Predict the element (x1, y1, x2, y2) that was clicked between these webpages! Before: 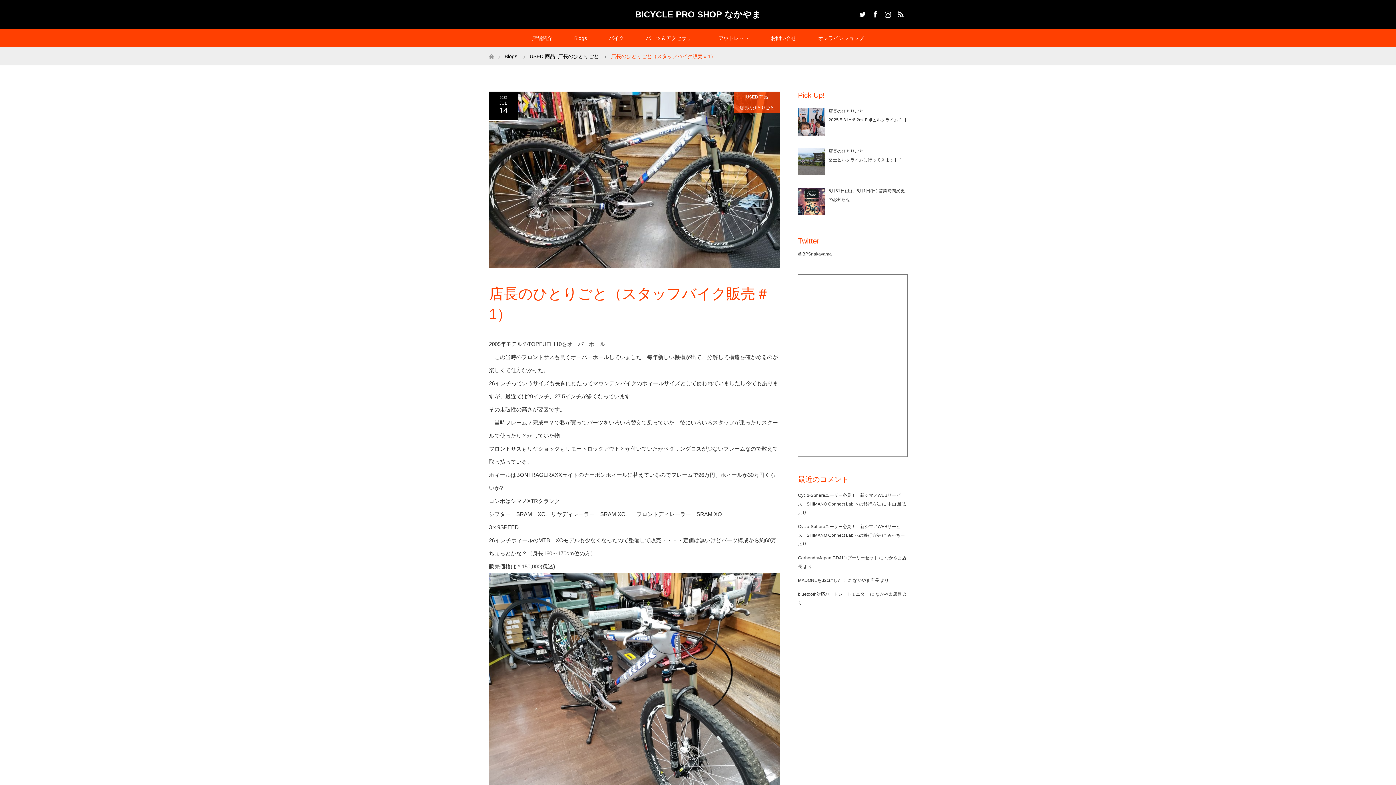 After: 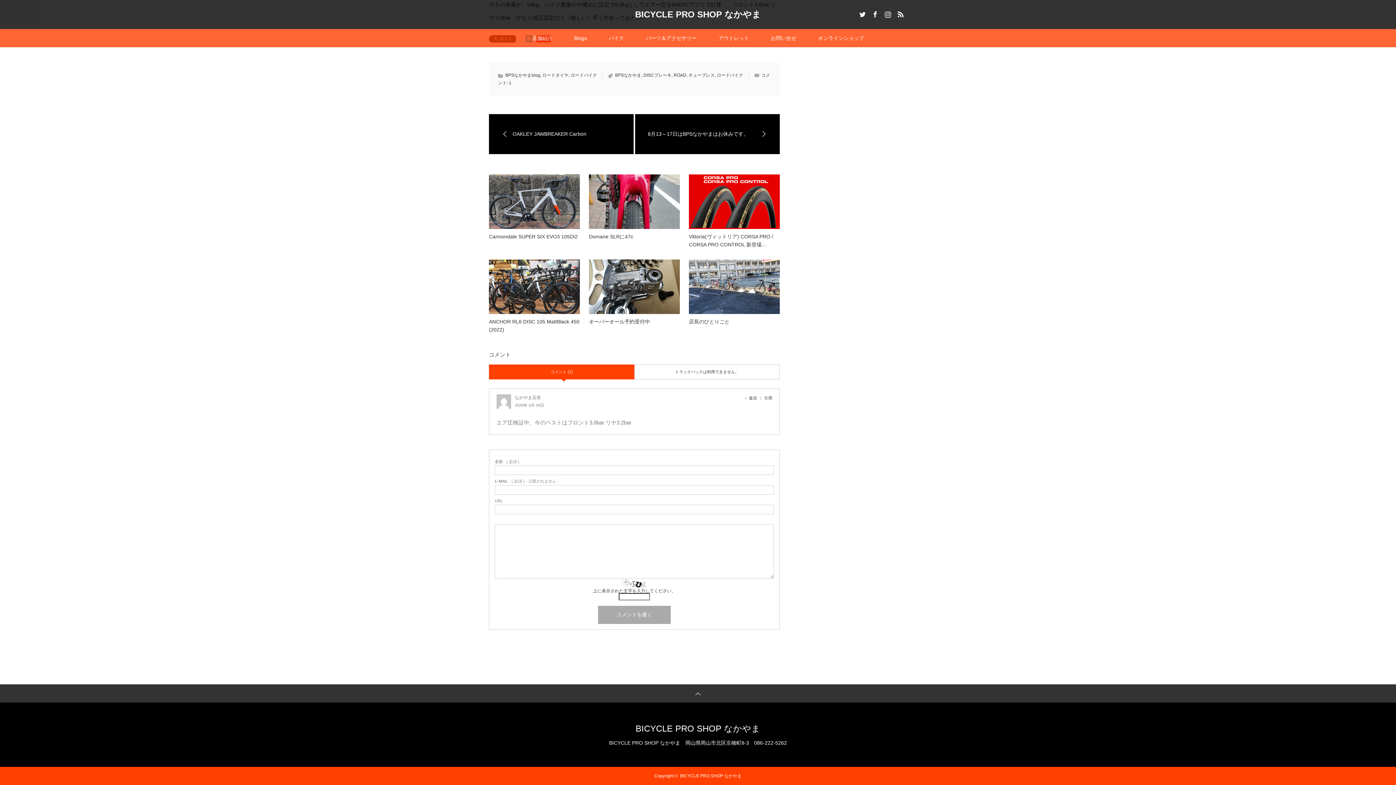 Action: label: MADONEを32cにした！ bbox: (798, 578, 846, 583)